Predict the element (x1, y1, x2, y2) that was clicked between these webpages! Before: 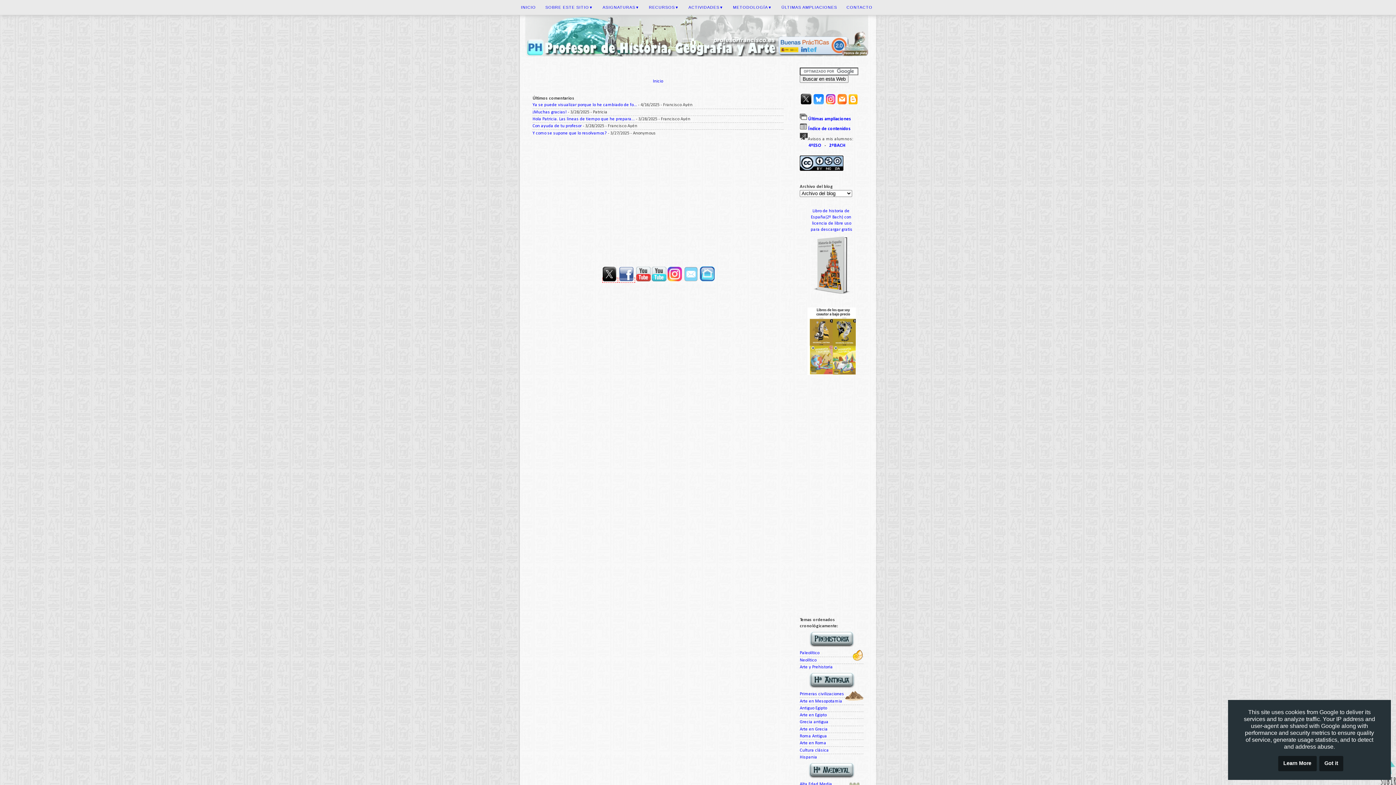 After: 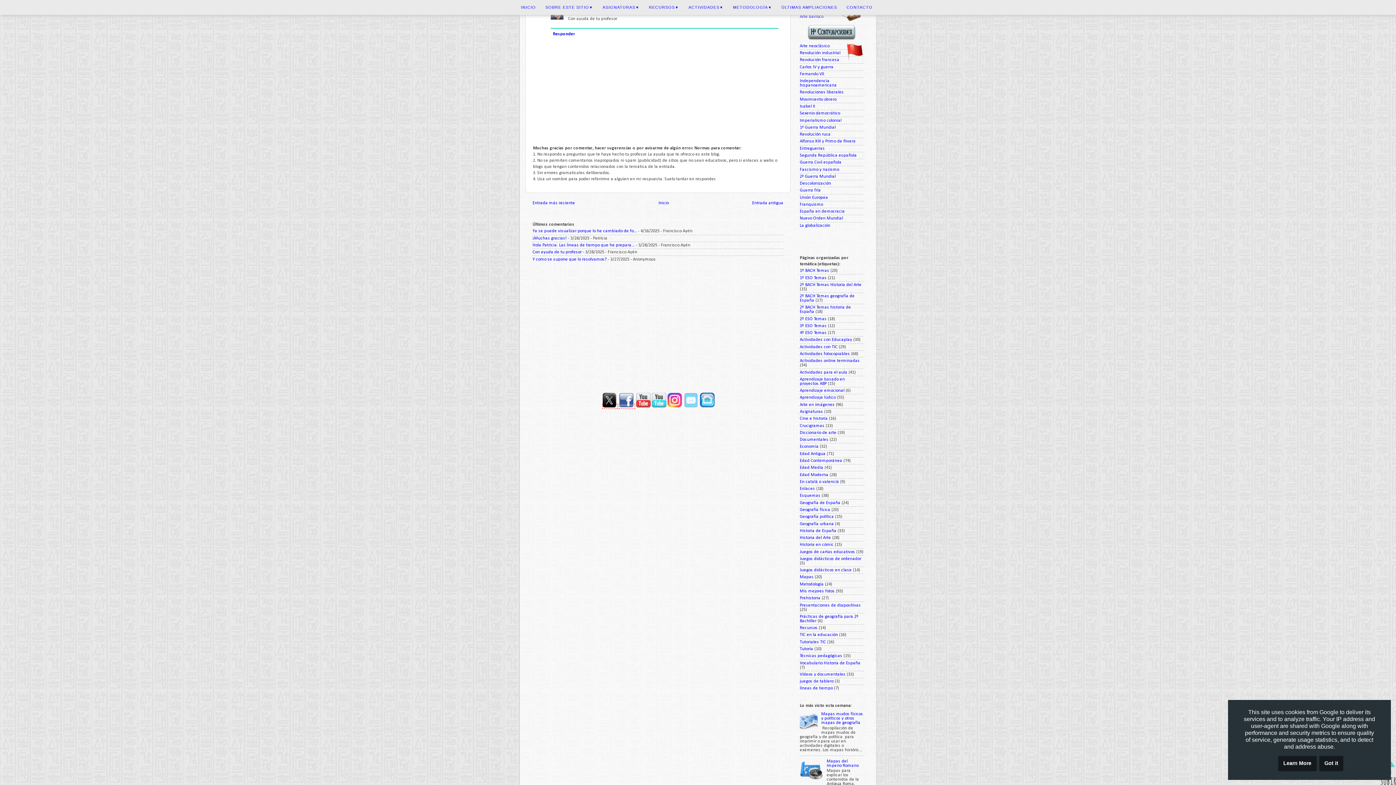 Action: label: Con ayuda de tu profesor bbox: (532, 124, 581, 128)